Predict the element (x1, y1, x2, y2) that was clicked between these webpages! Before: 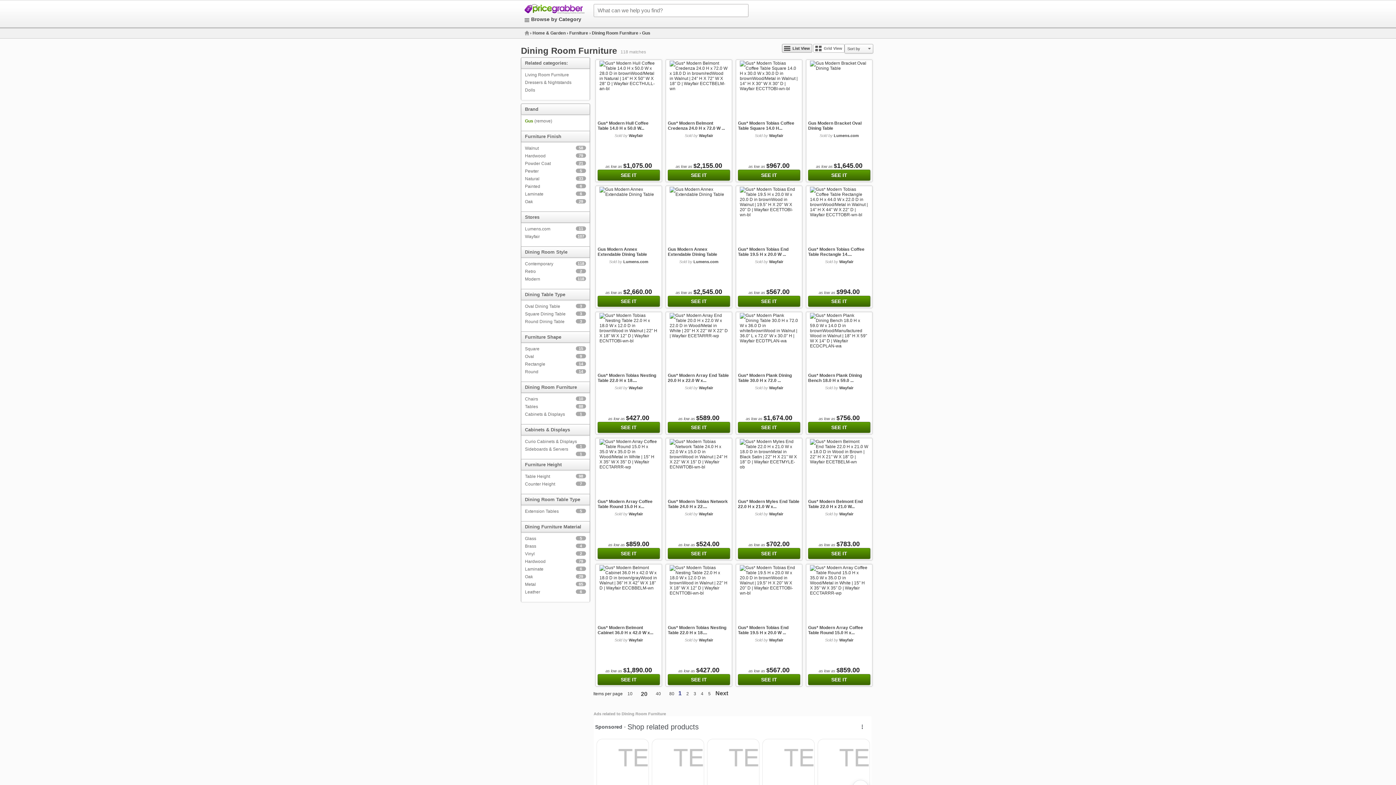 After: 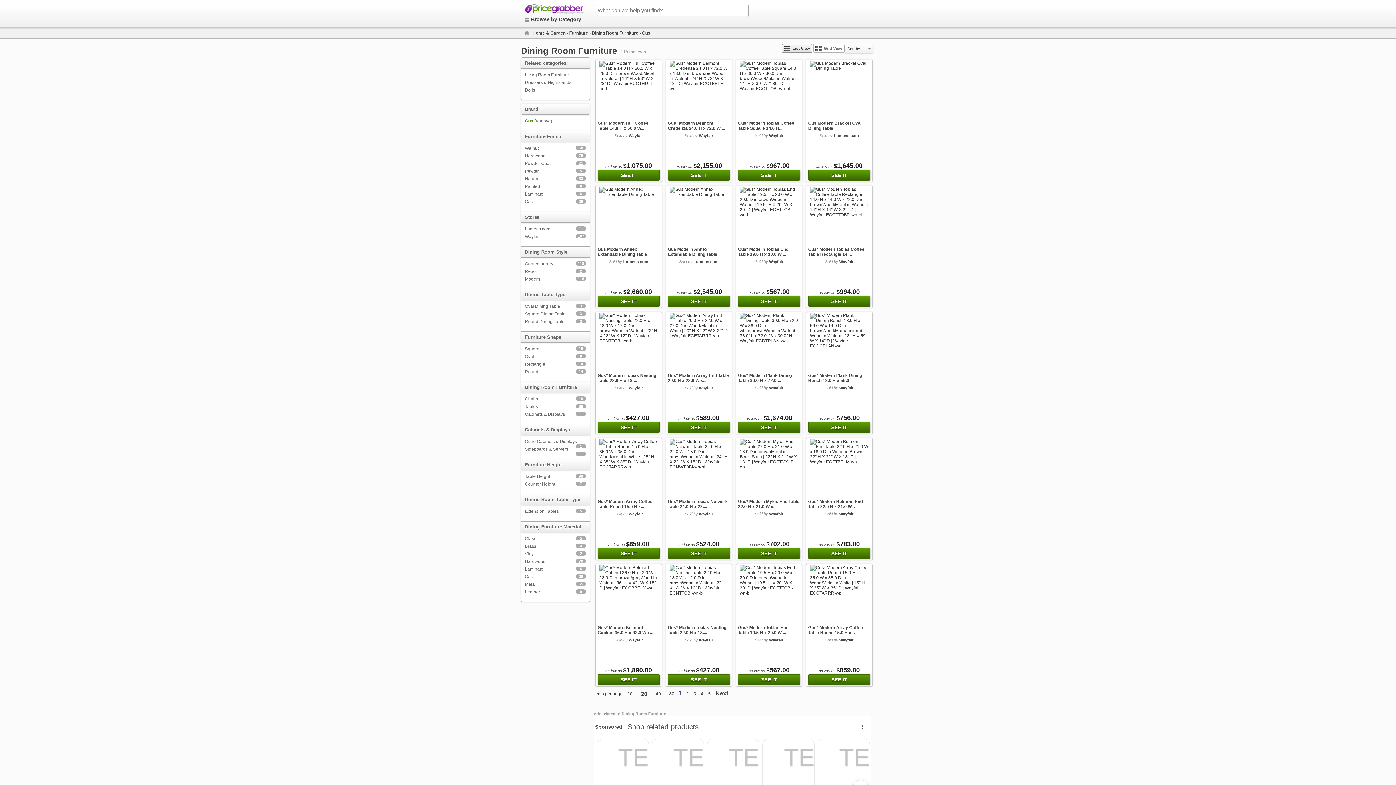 Action: label: $2,660.00 bbox: (623, 289, 652, 295)